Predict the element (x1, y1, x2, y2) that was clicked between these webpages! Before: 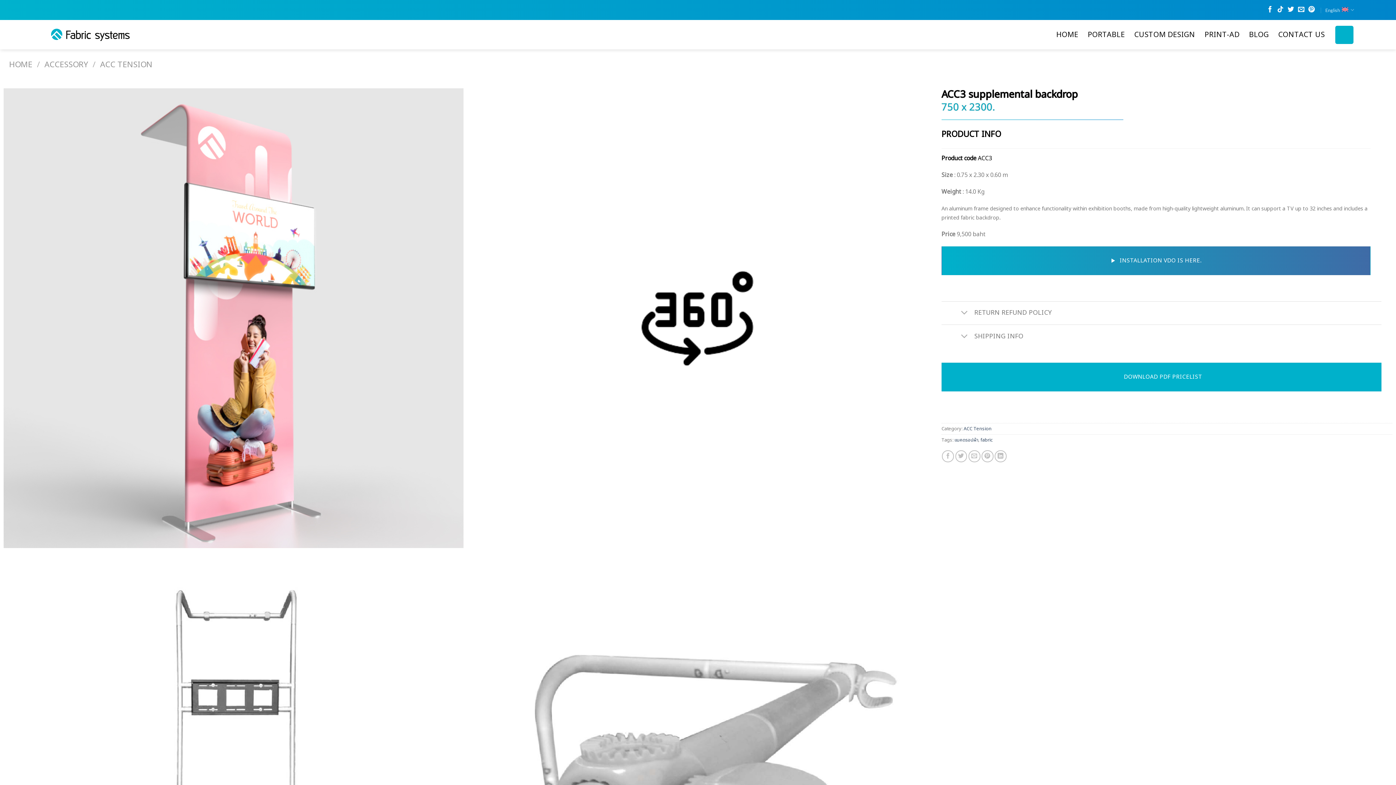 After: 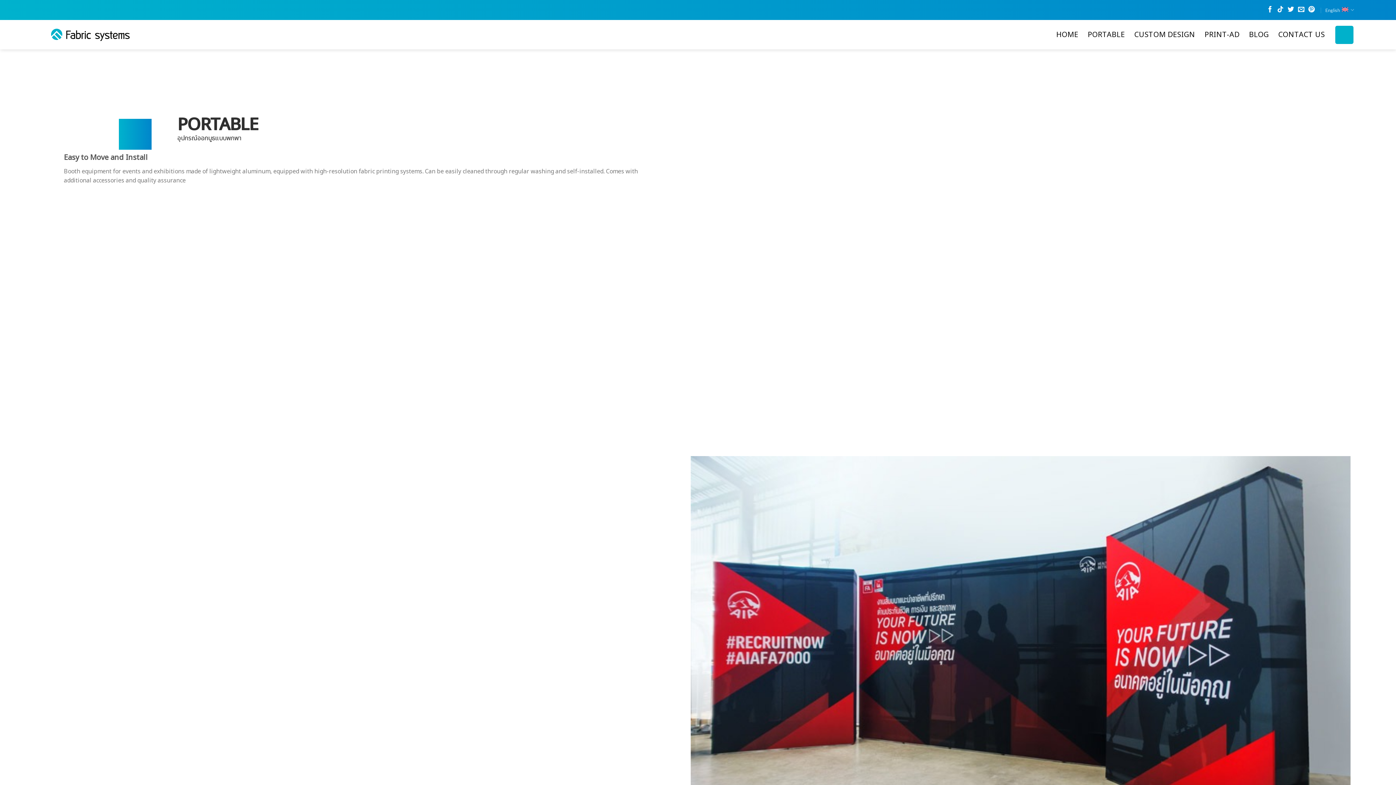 Action: label: ACC Tension bbox: (963, 425, 991, 432)